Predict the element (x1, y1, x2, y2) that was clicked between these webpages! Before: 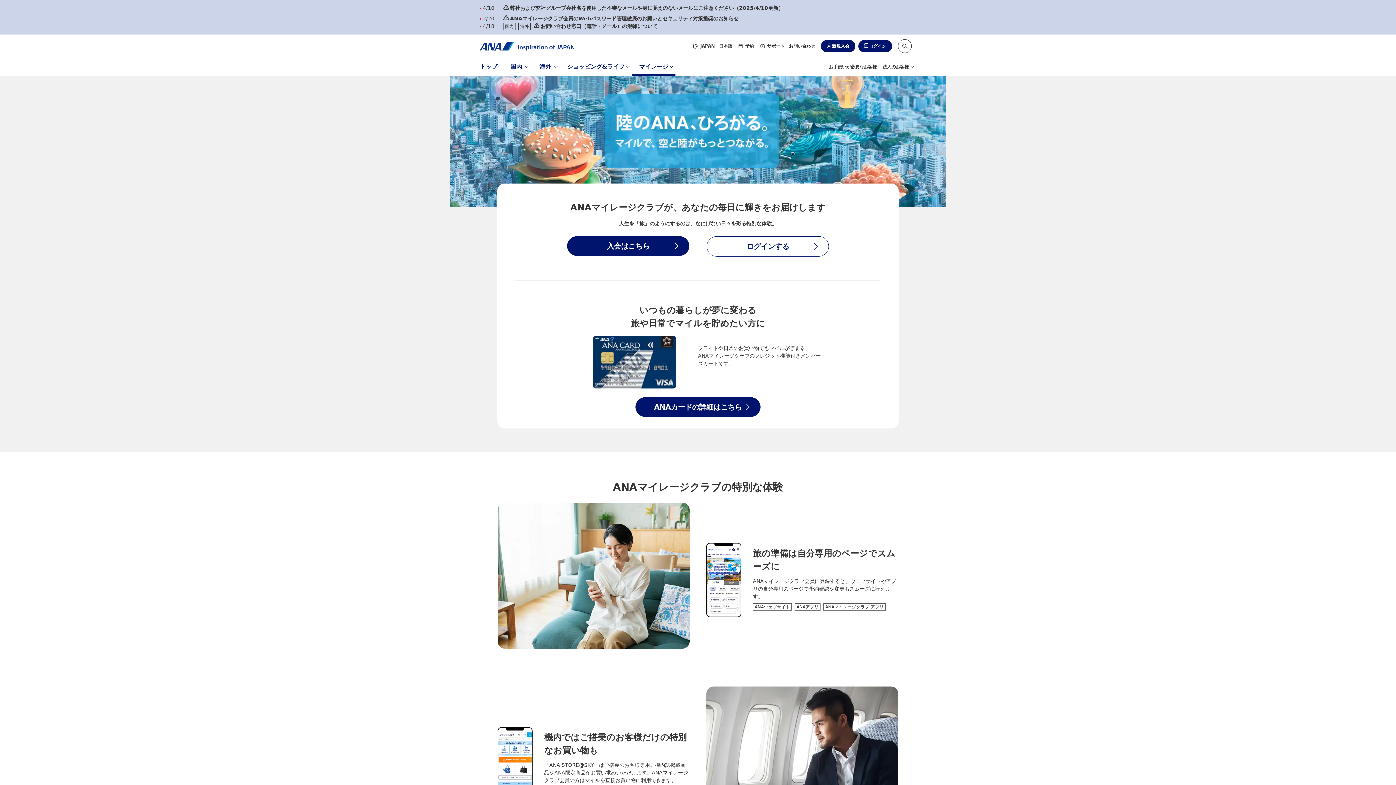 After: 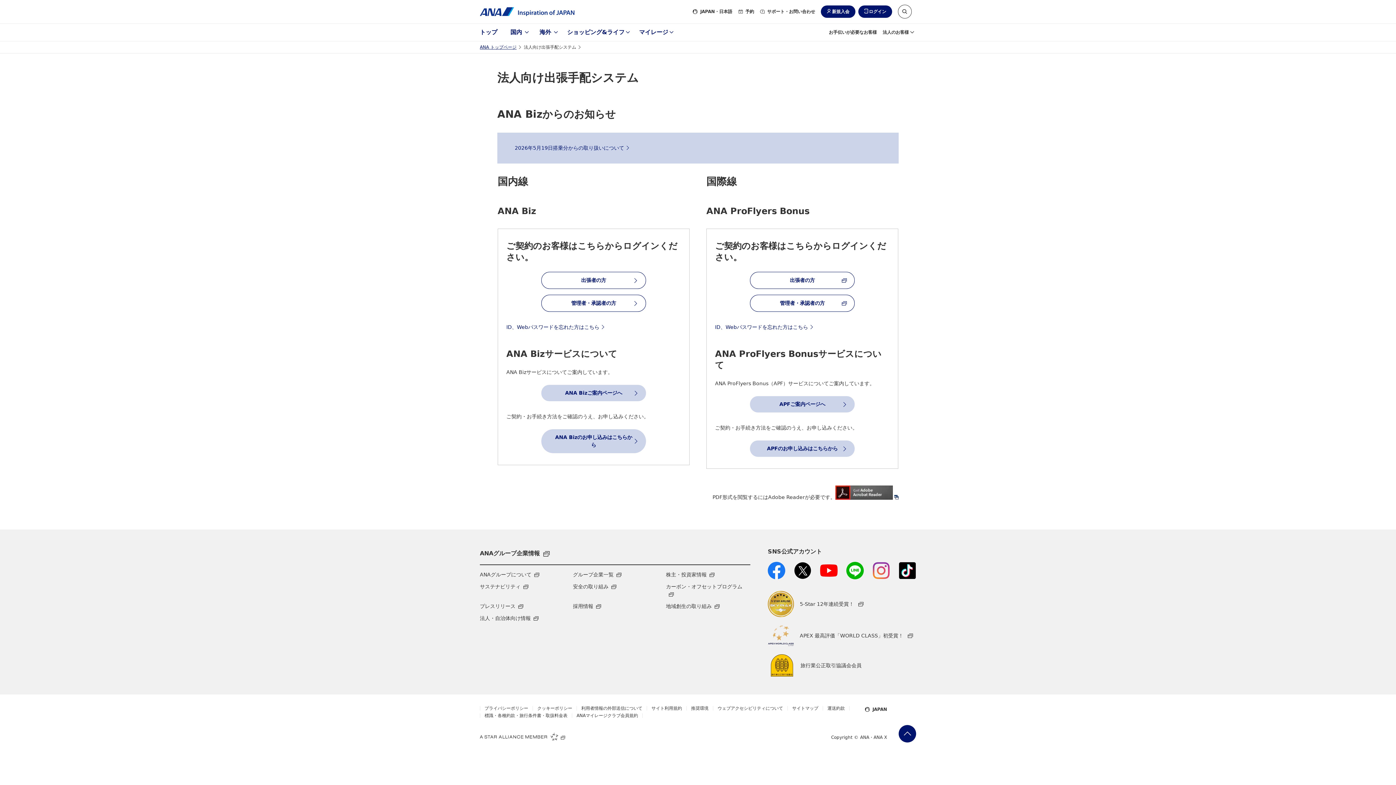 Action: bbox: (882, 58, 916, 75) label: 法人のお客様